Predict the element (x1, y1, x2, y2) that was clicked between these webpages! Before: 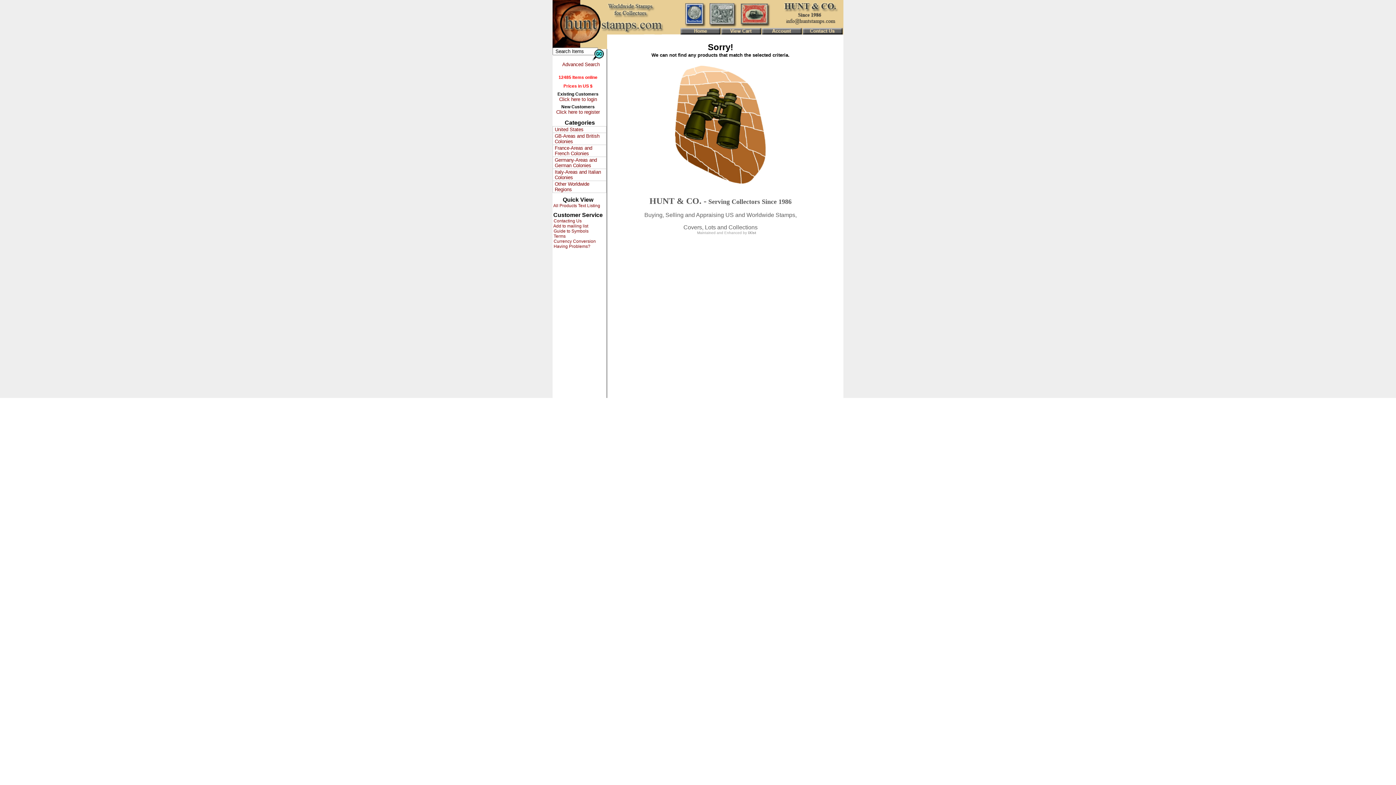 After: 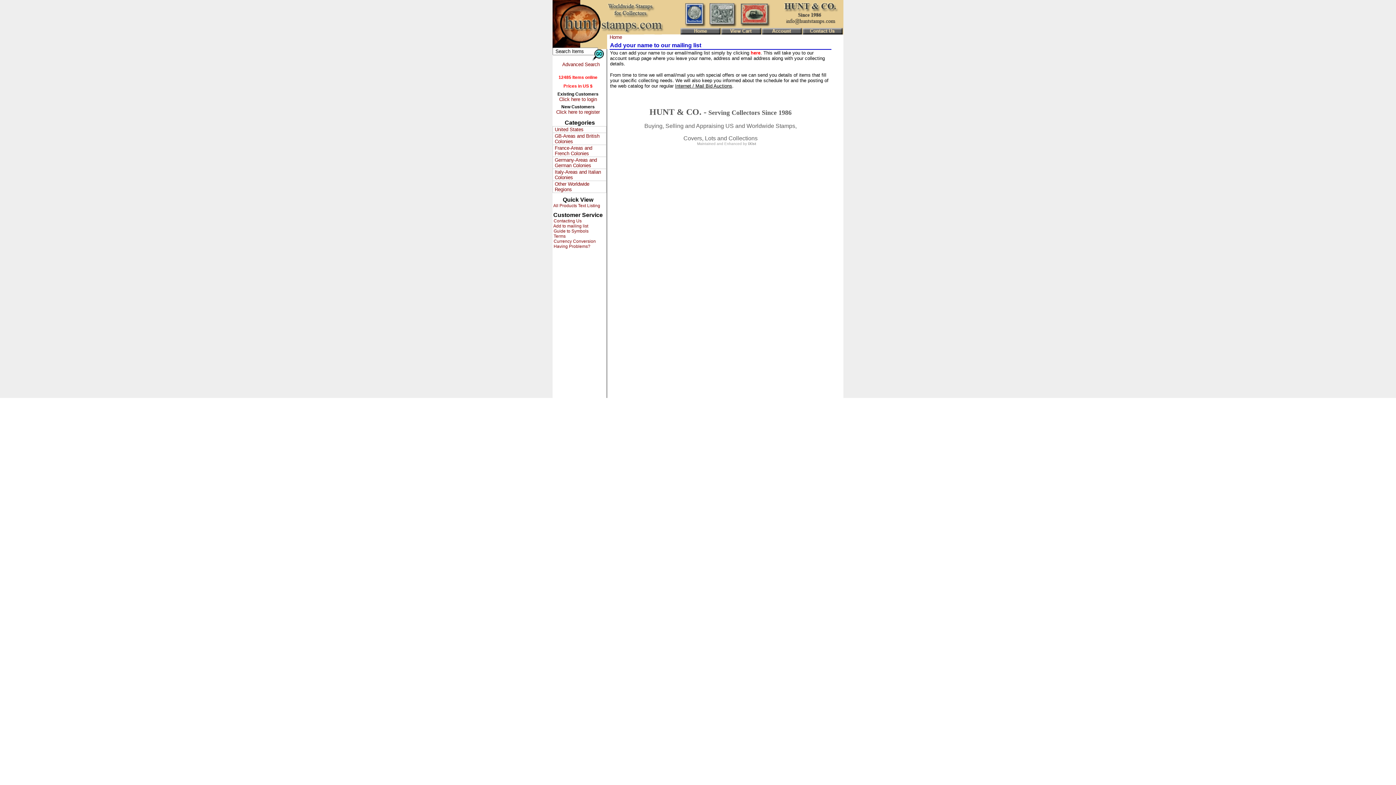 Action: label:  Add to mailing list bbox: (552, 223, 588, 228)